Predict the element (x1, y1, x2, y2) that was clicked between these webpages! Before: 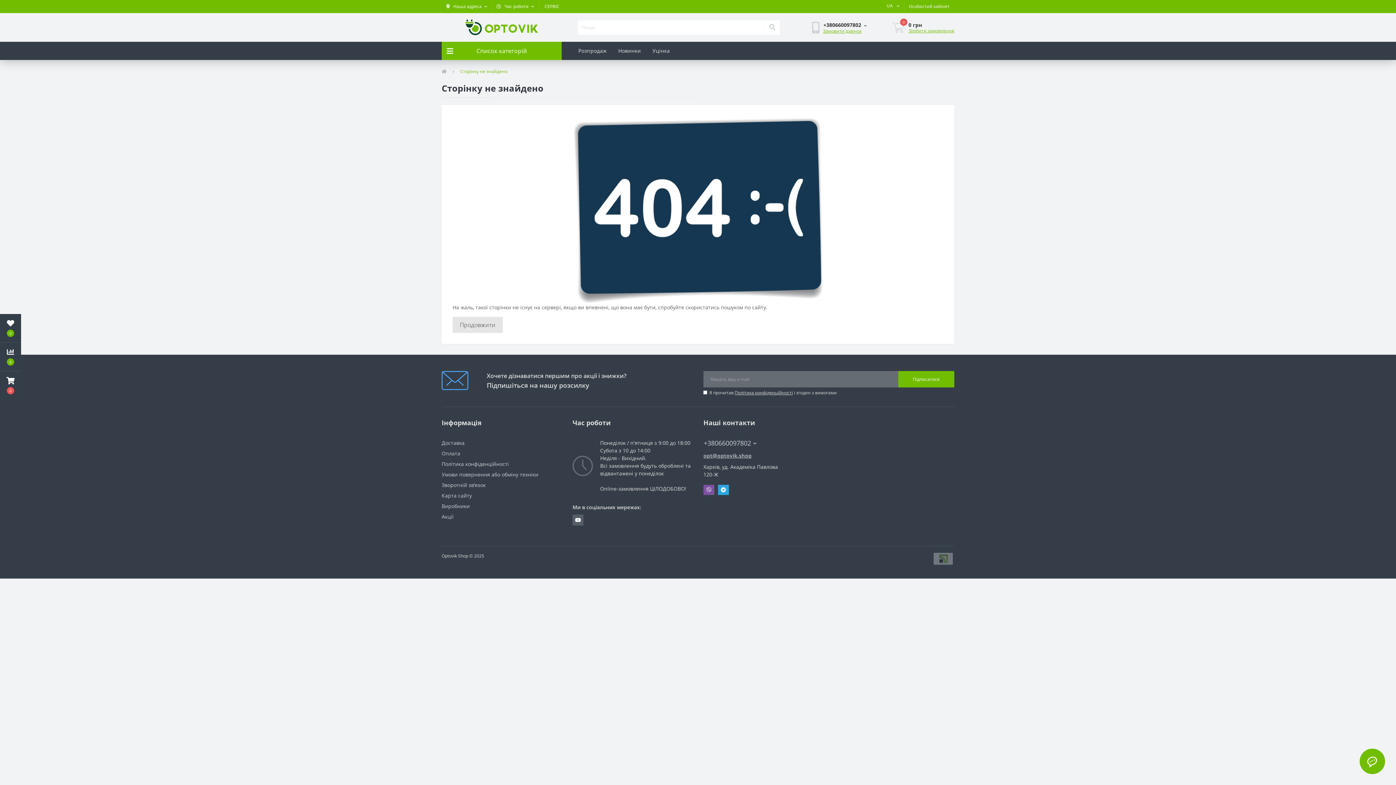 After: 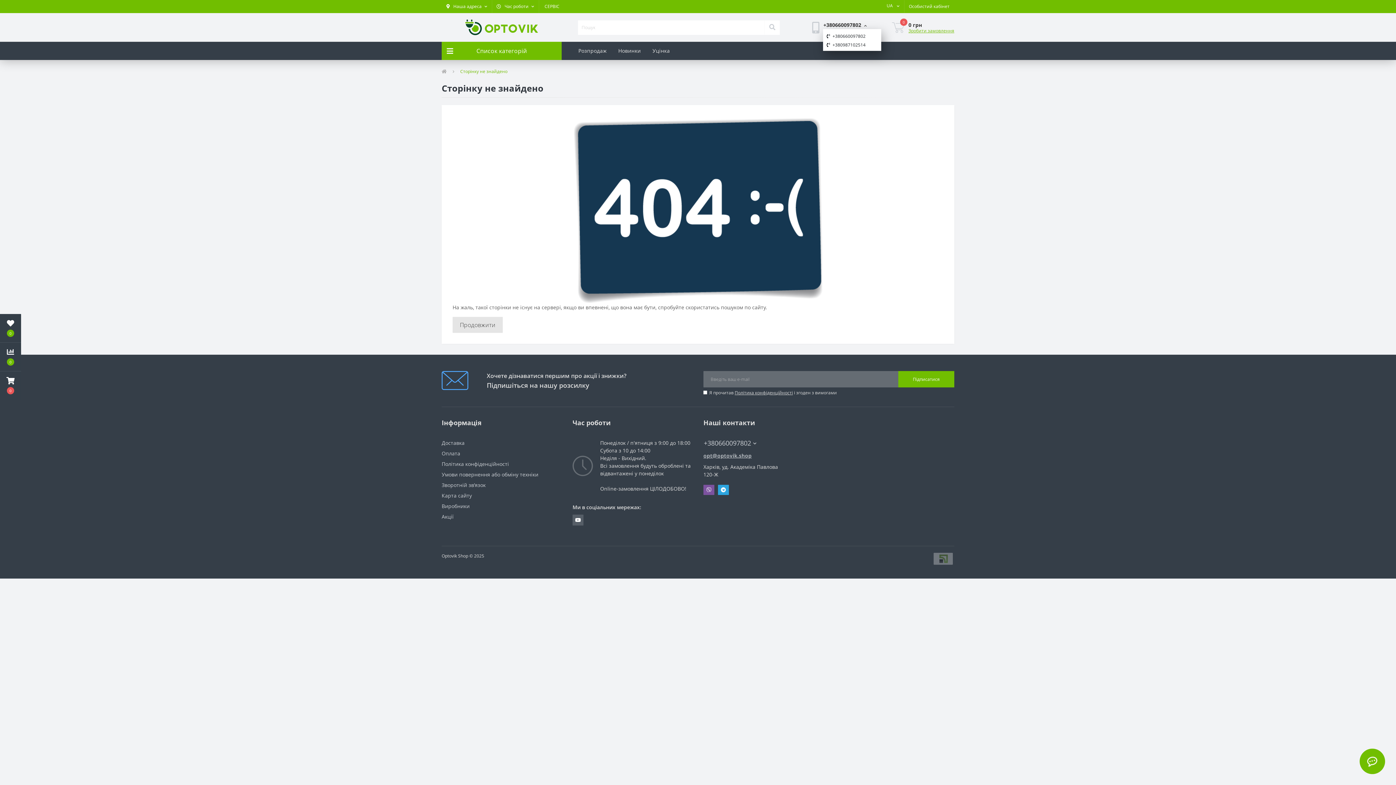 Action: bbox: (823, 20, 867, 29) label: +380660097802 